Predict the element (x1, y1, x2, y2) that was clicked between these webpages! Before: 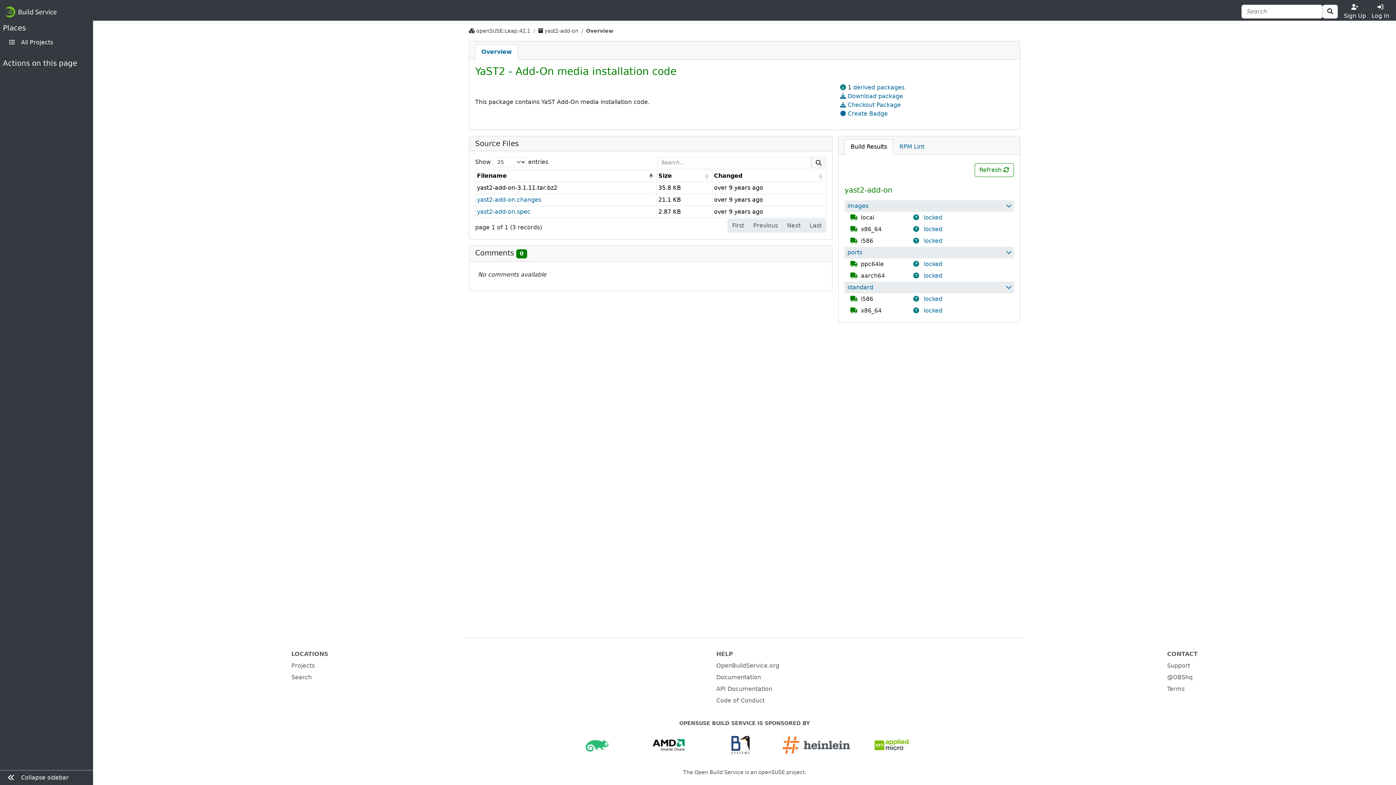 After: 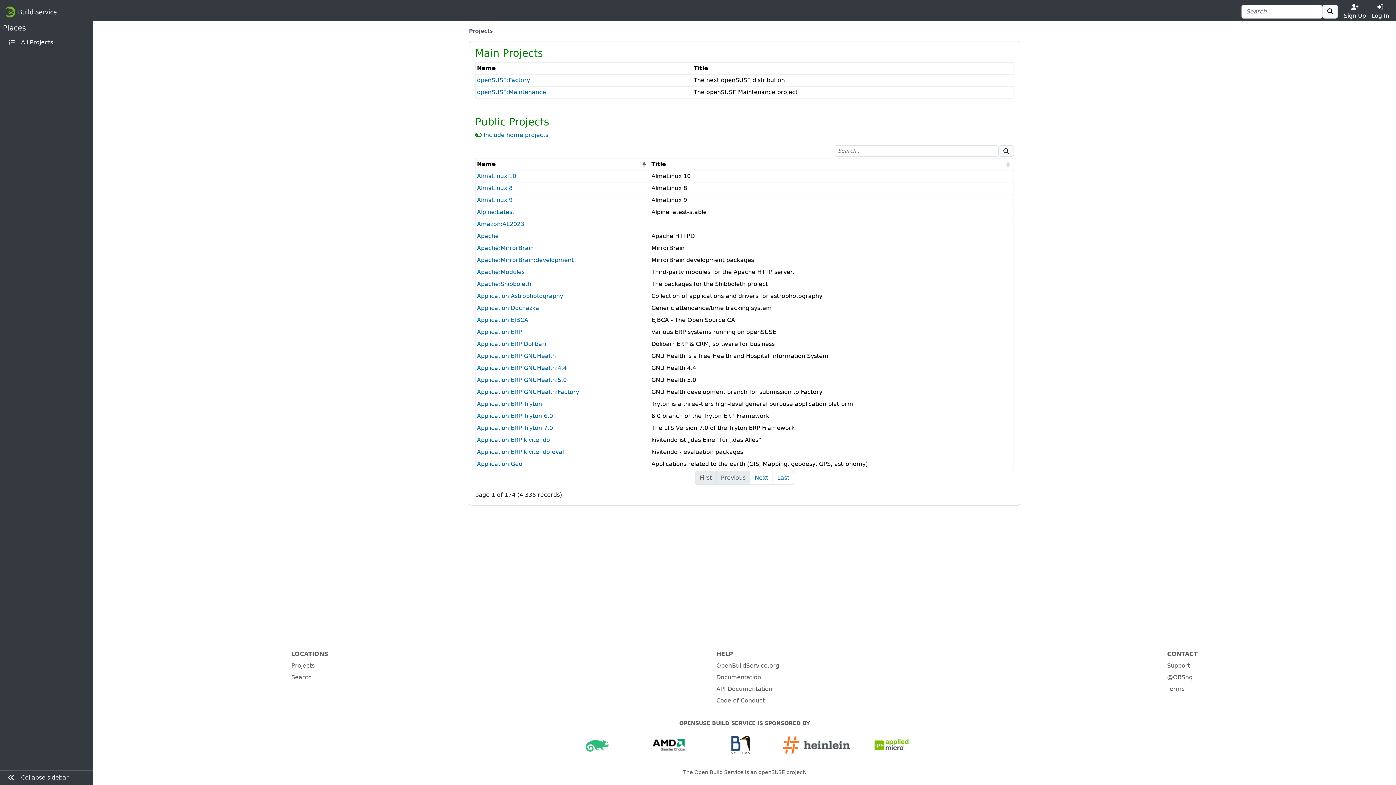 Action: label:  All Projects bbox: (0, 35, 93, 49)